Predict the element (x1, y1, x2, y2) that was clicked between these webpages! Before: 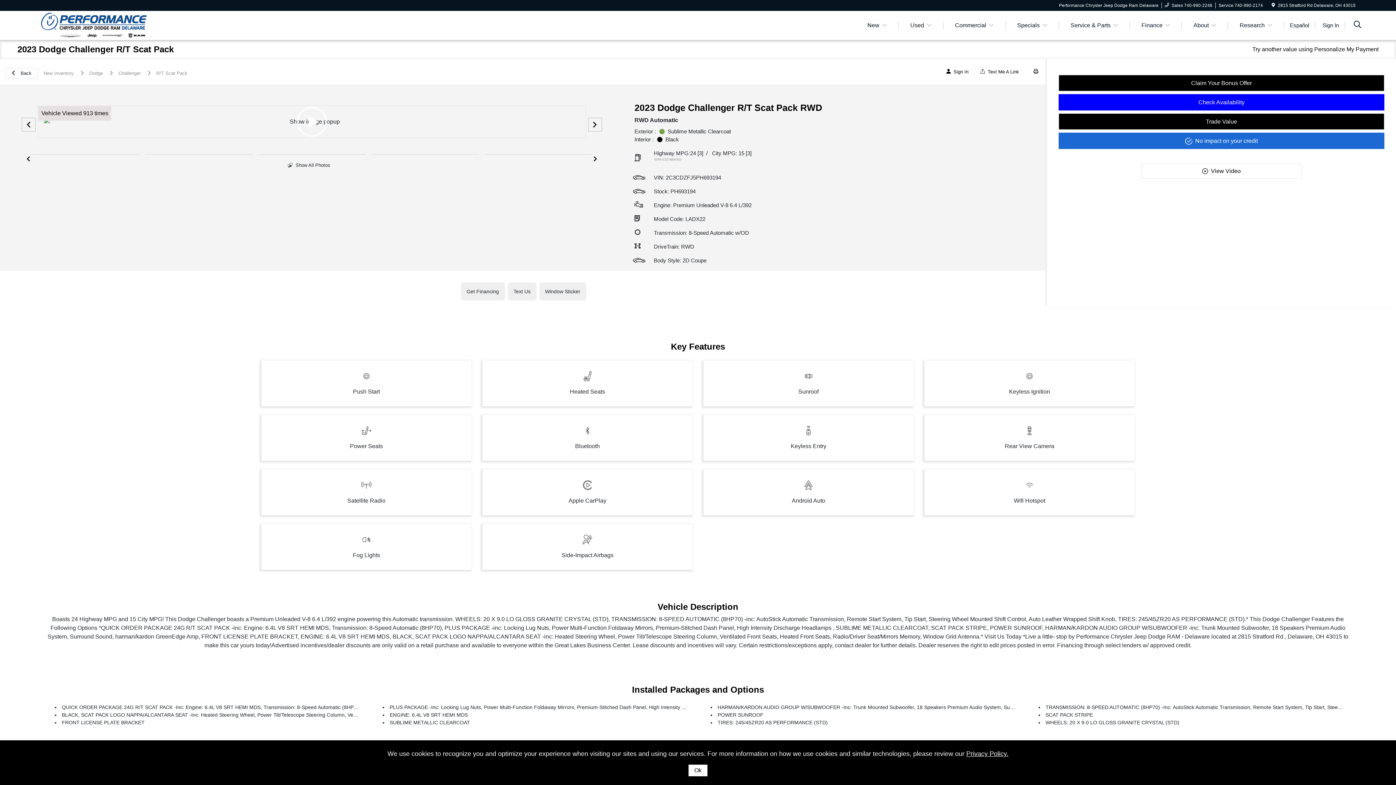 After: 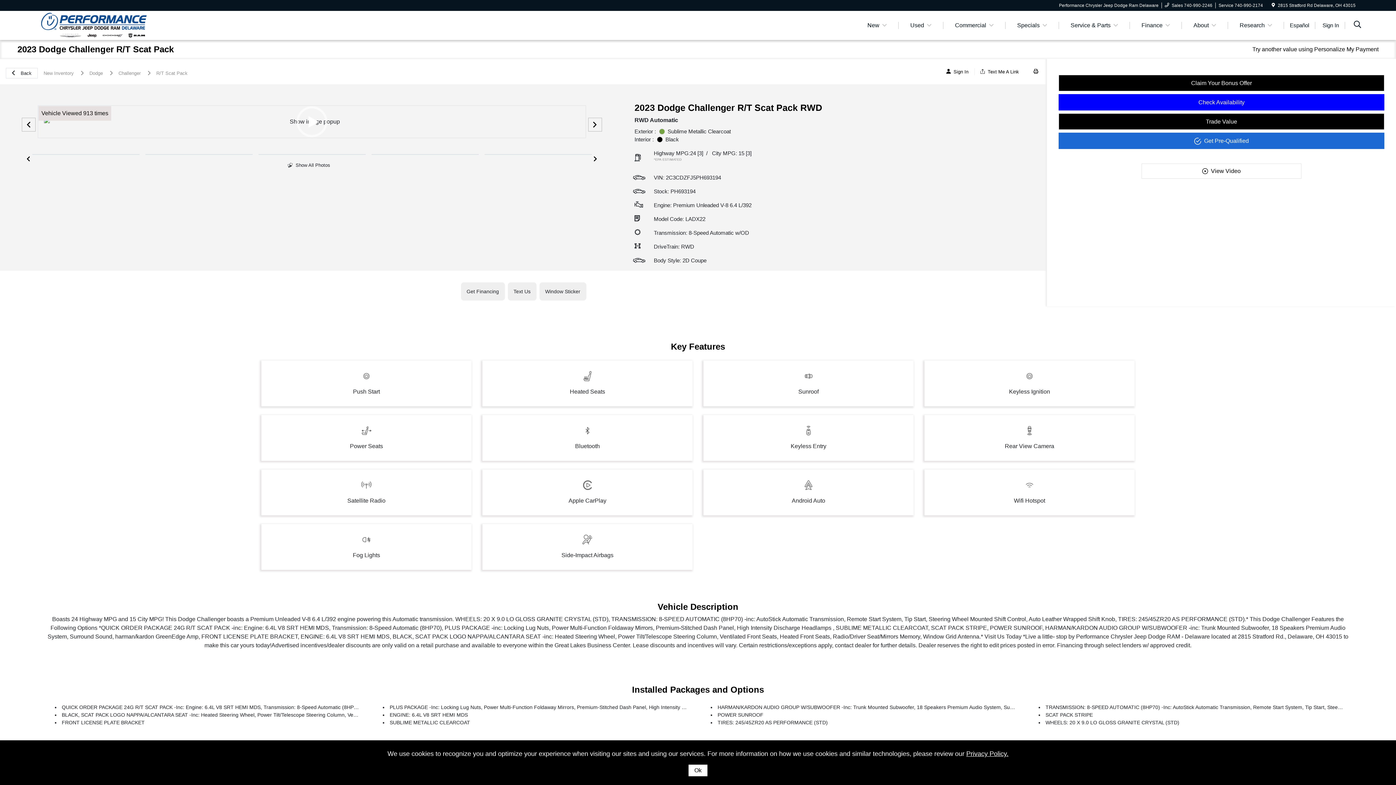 Action: bbox: (1030, 68, 1041, 75)